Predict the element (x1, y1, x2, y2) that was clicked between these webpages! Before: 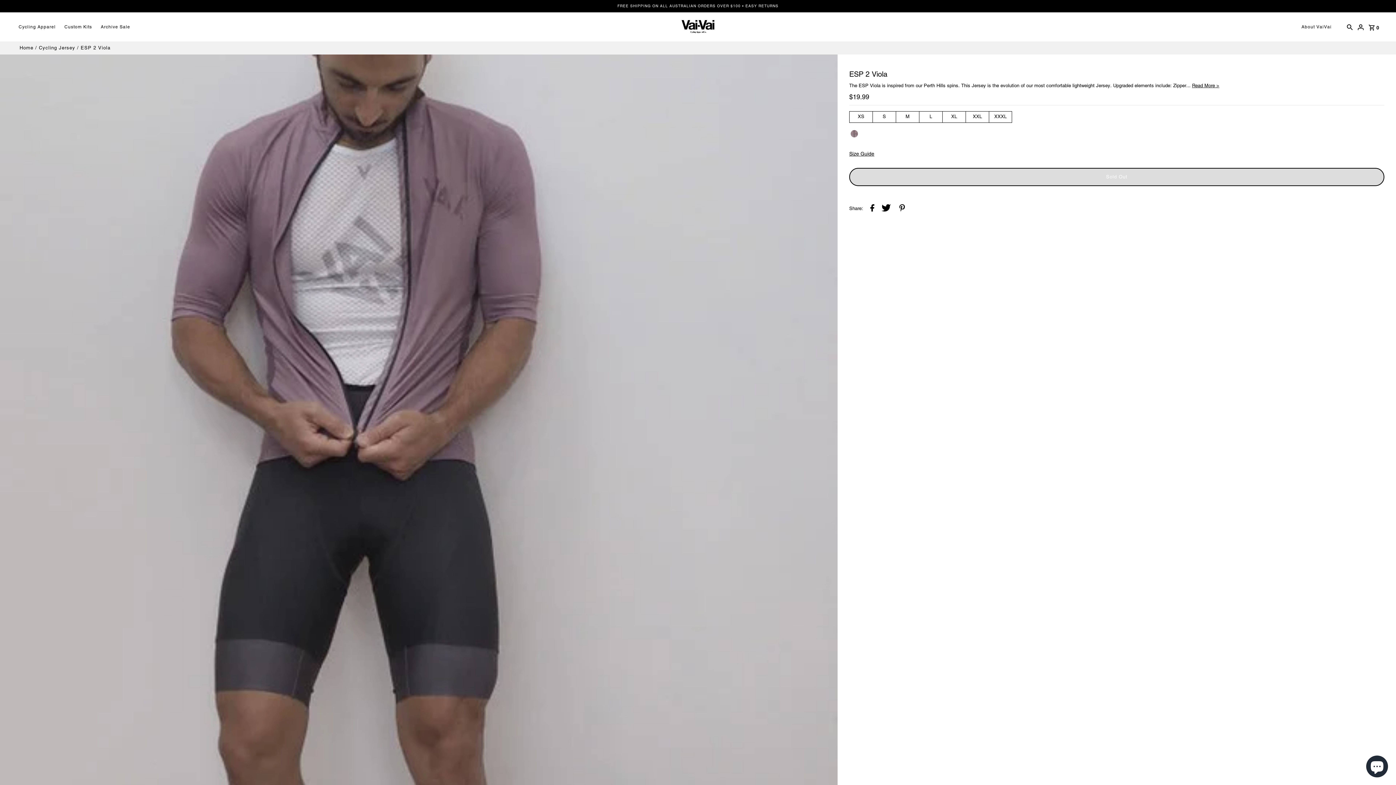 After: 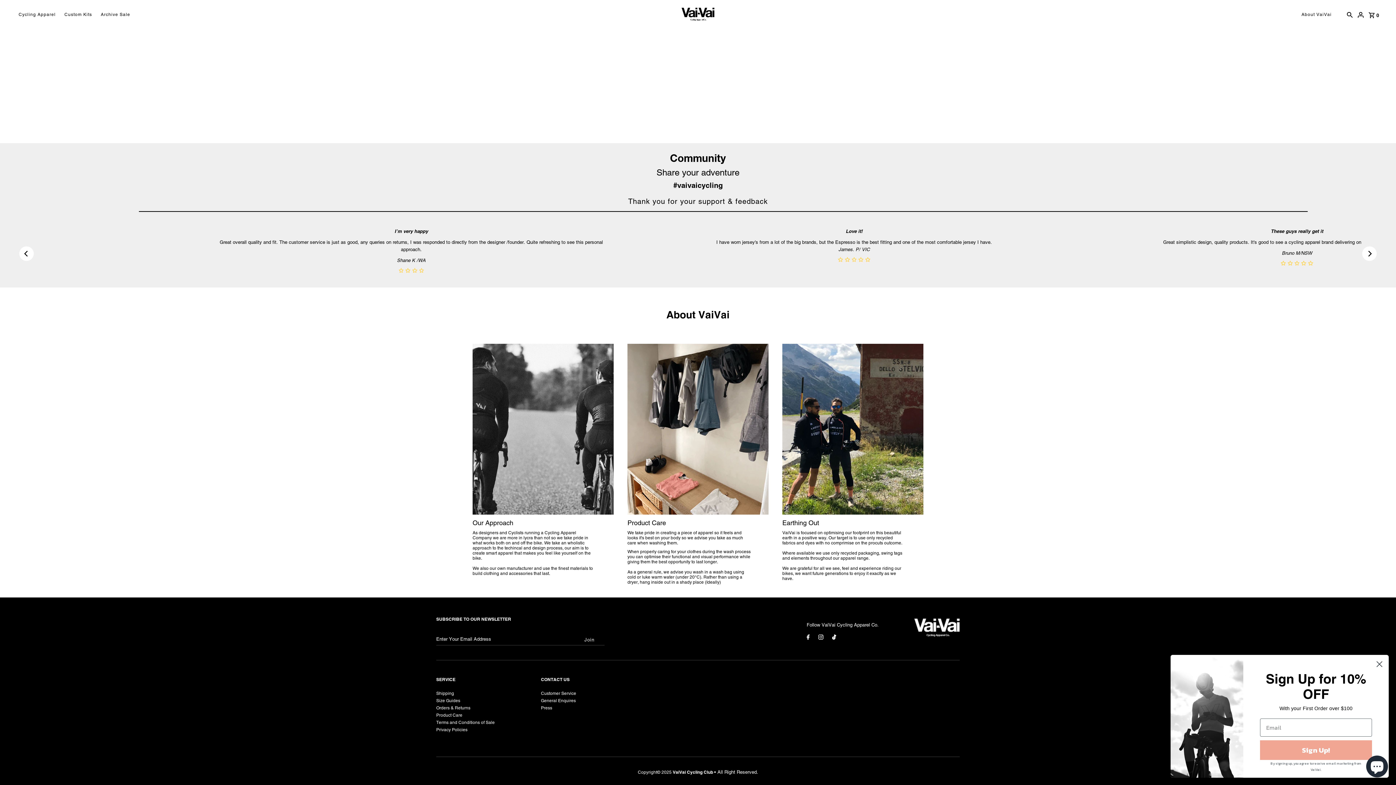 Action: bbox: (1300, 16, 1333, 37) label: About VaiVai